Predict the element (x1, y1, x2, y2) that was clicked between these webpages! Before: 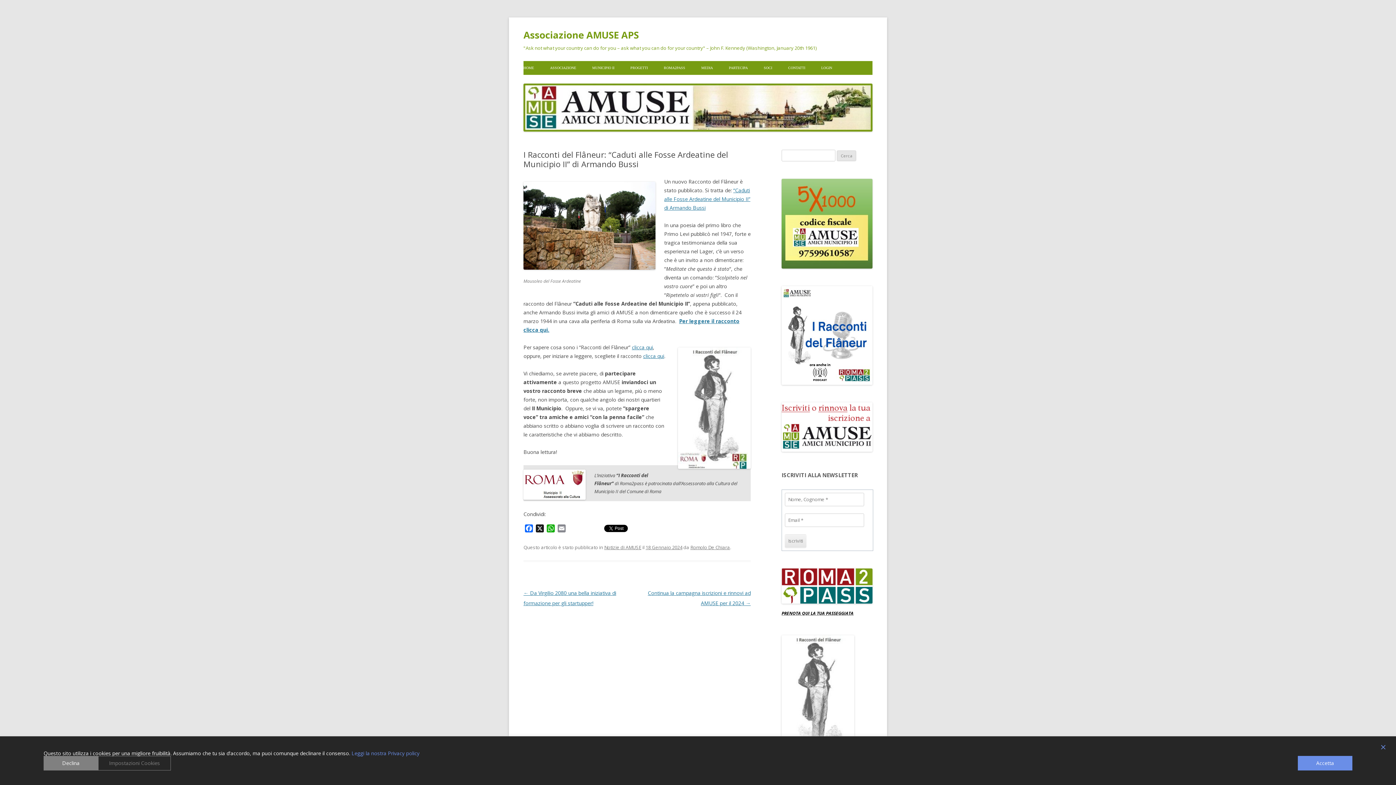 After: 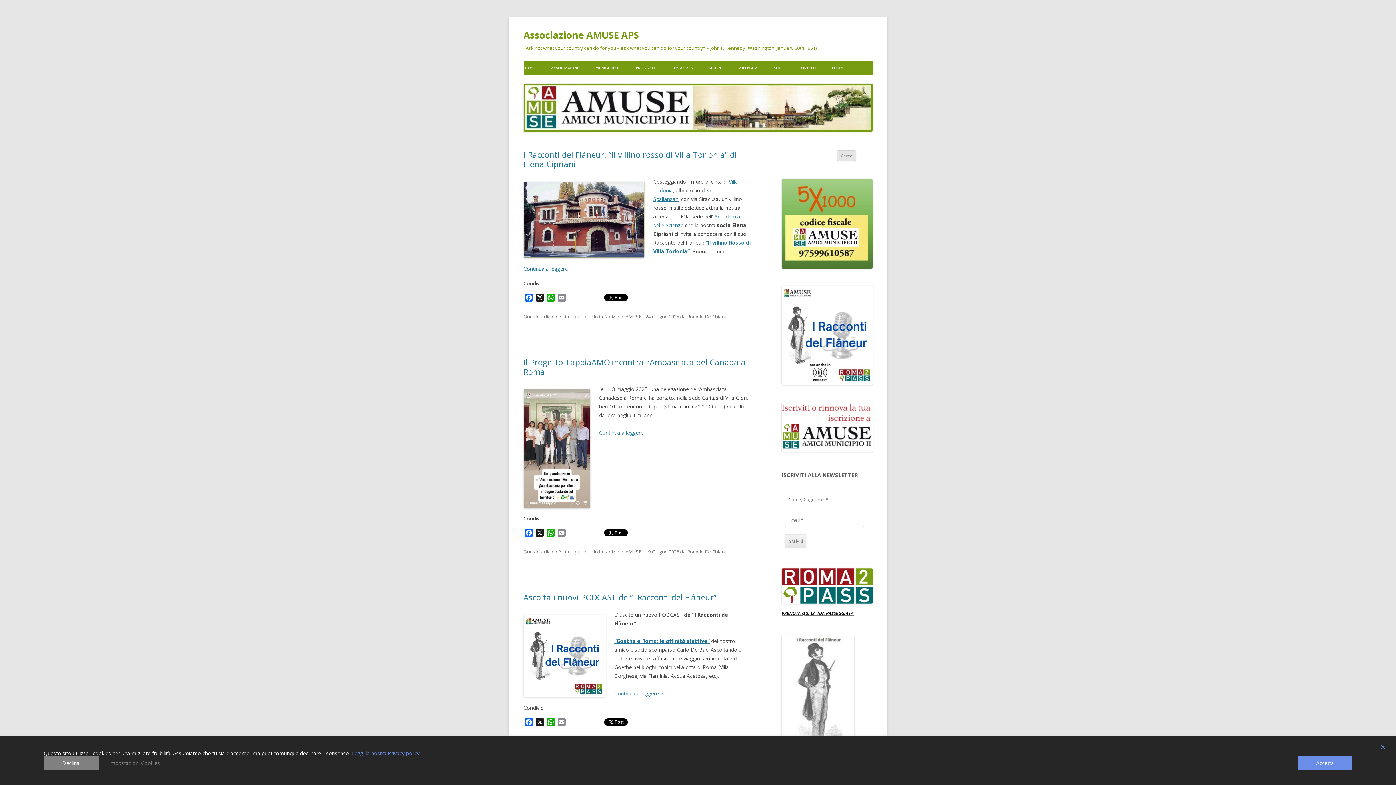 Action: bbox: (630, 61, 648, 74) label: PROGETTI